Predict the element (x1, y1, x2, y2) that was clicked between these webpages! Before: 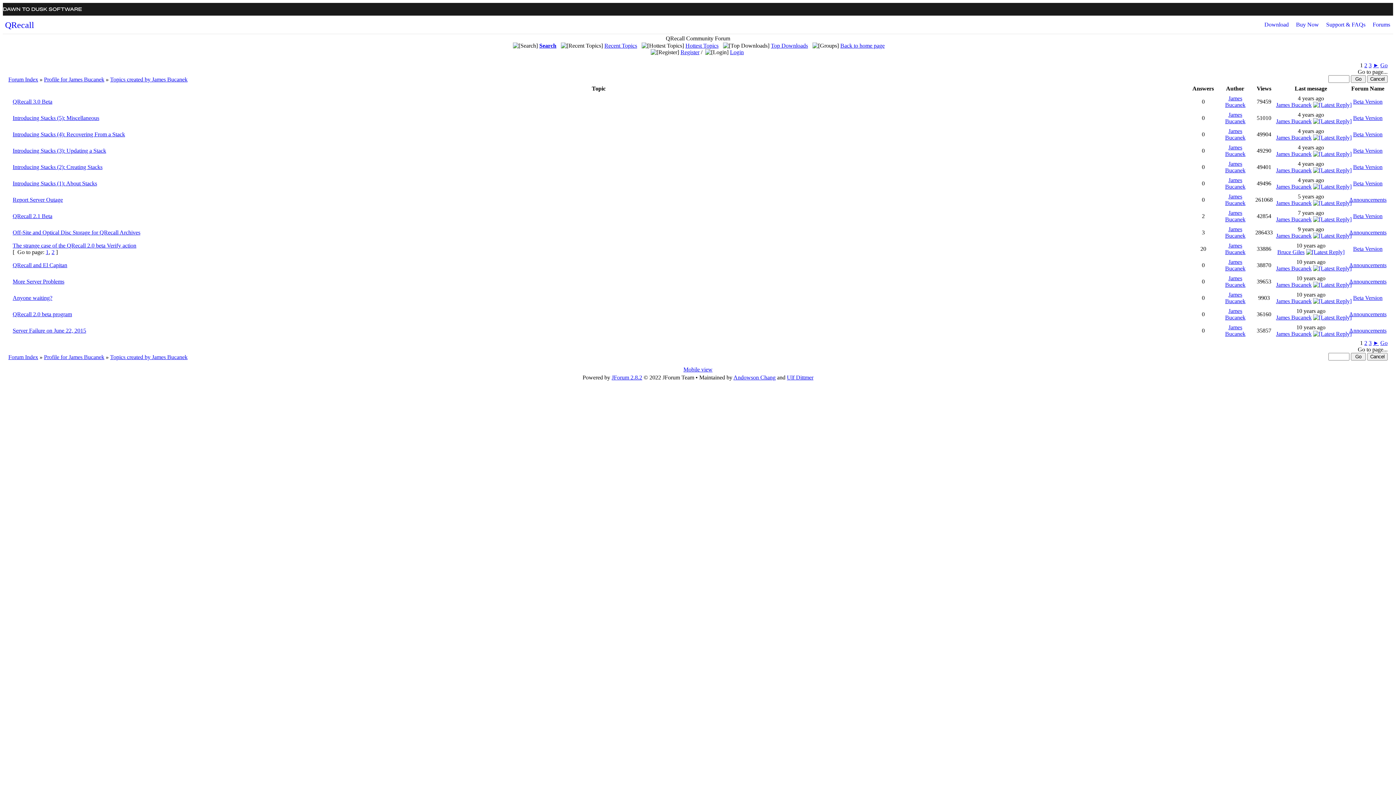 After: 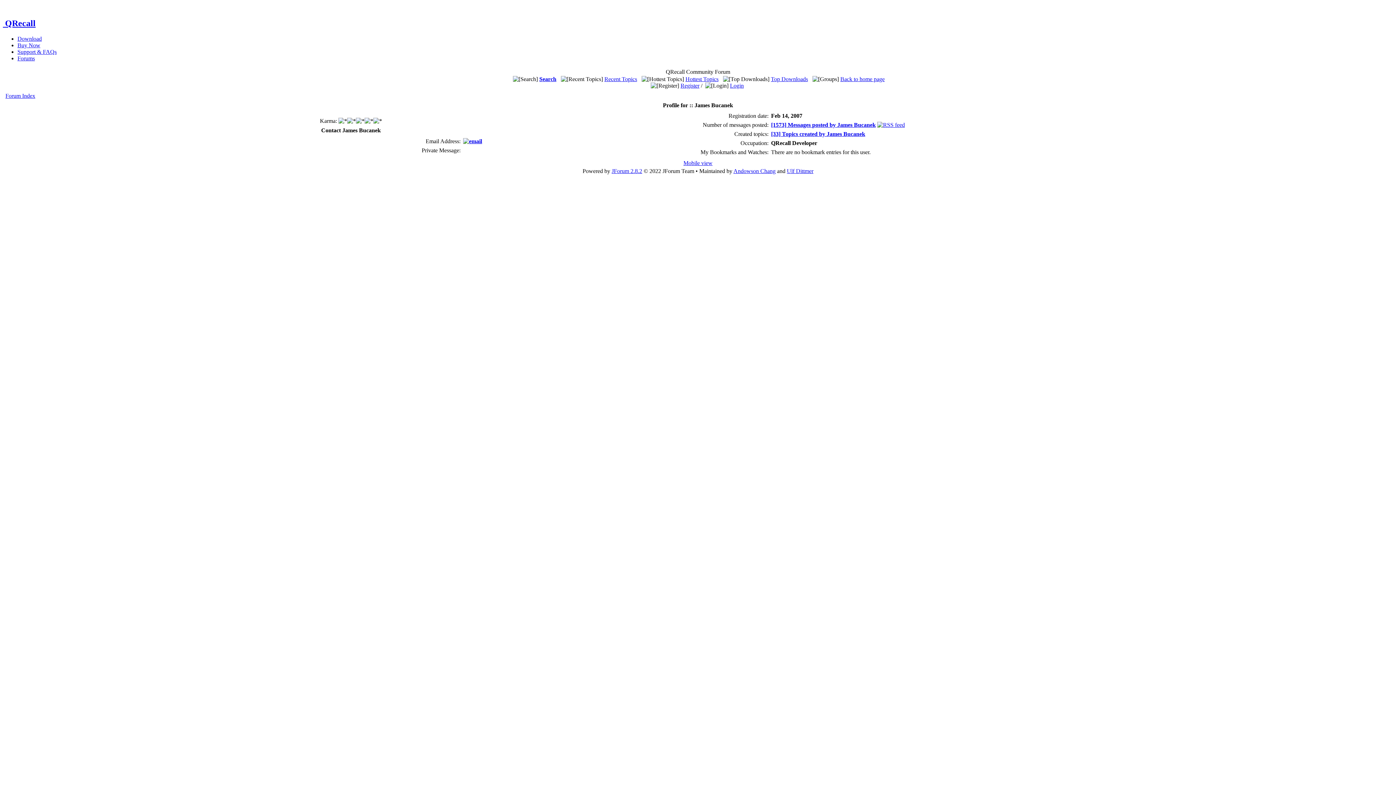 Action: bbox: (1225, 291, 1245, 304) label: James Bucanek